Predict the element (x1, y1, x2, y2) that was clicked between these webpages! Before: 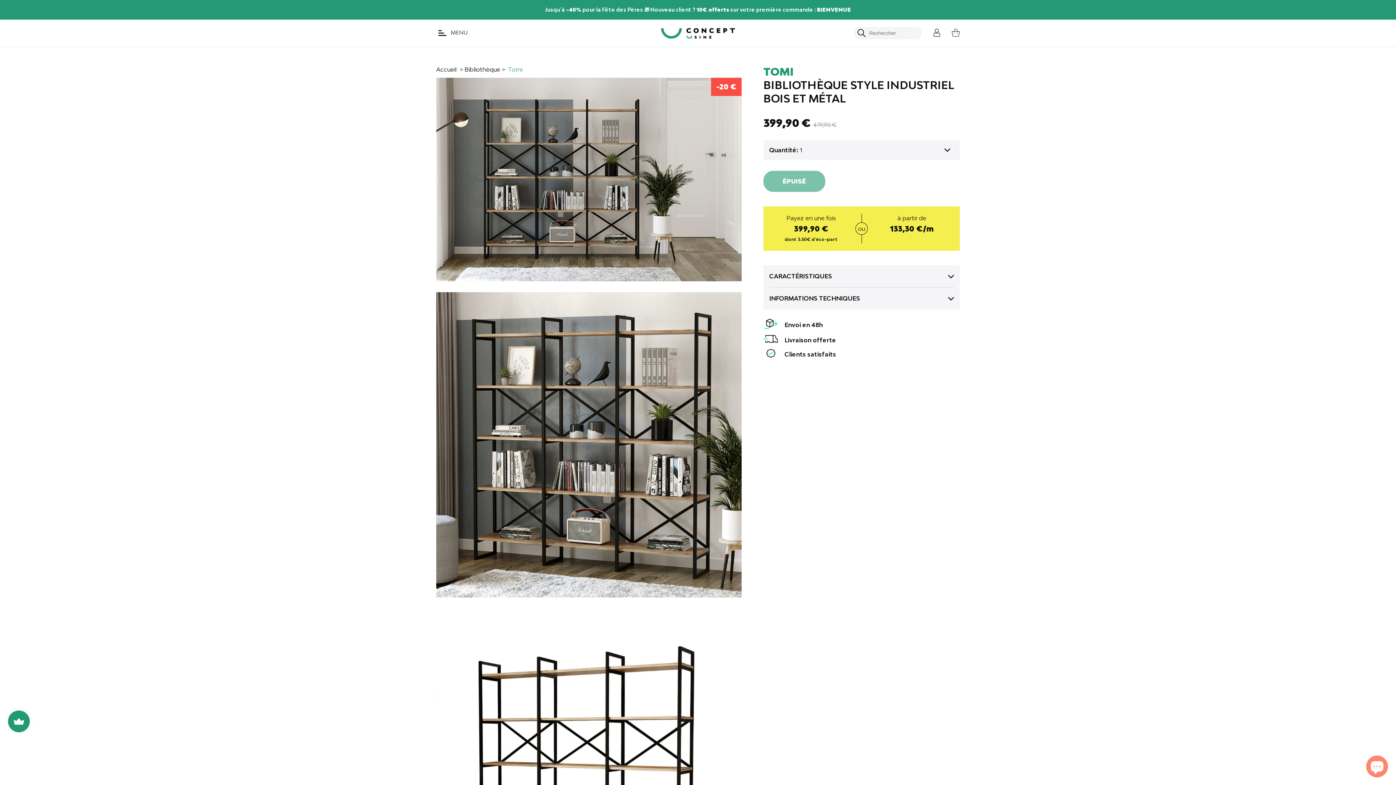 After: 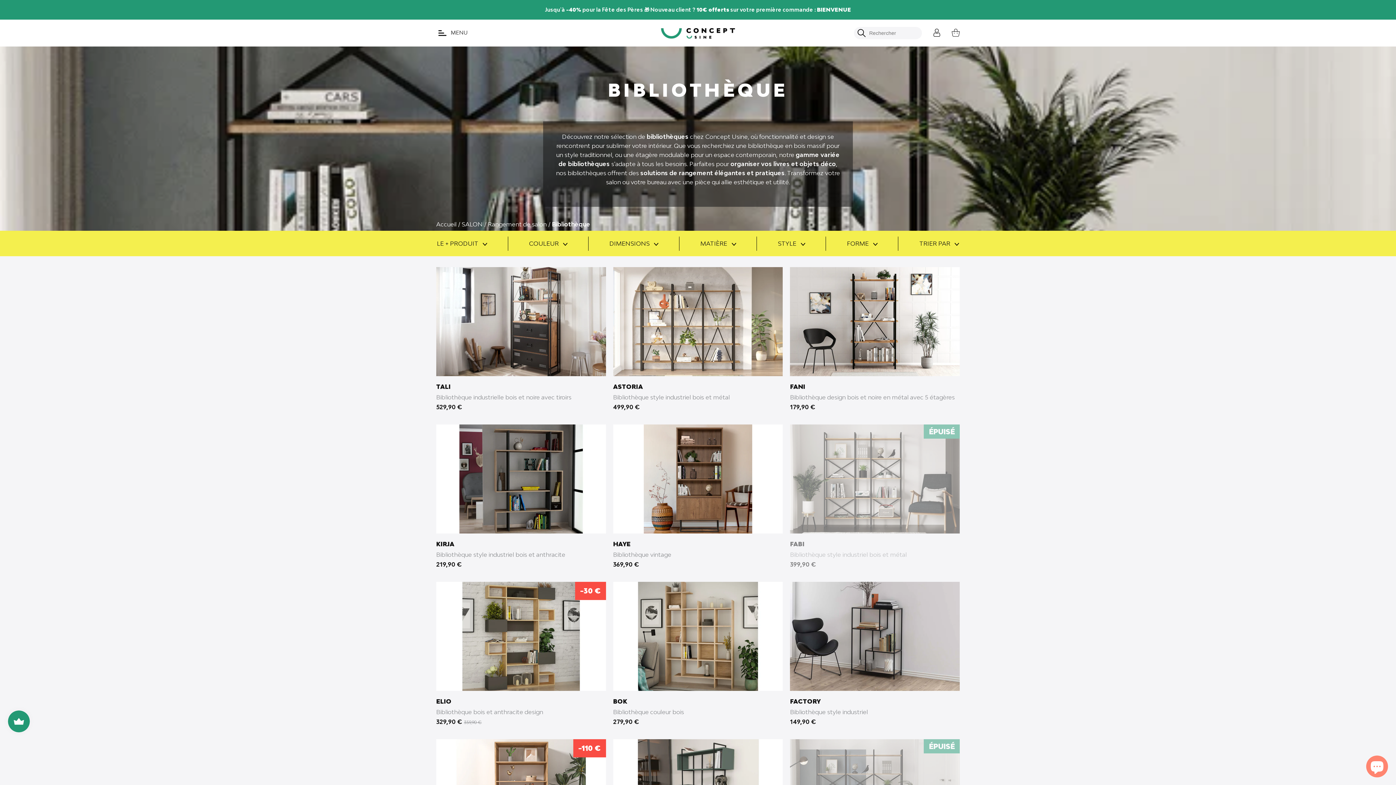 Action: label: Bibliothèque bbox: (464, 65, 500, 73)